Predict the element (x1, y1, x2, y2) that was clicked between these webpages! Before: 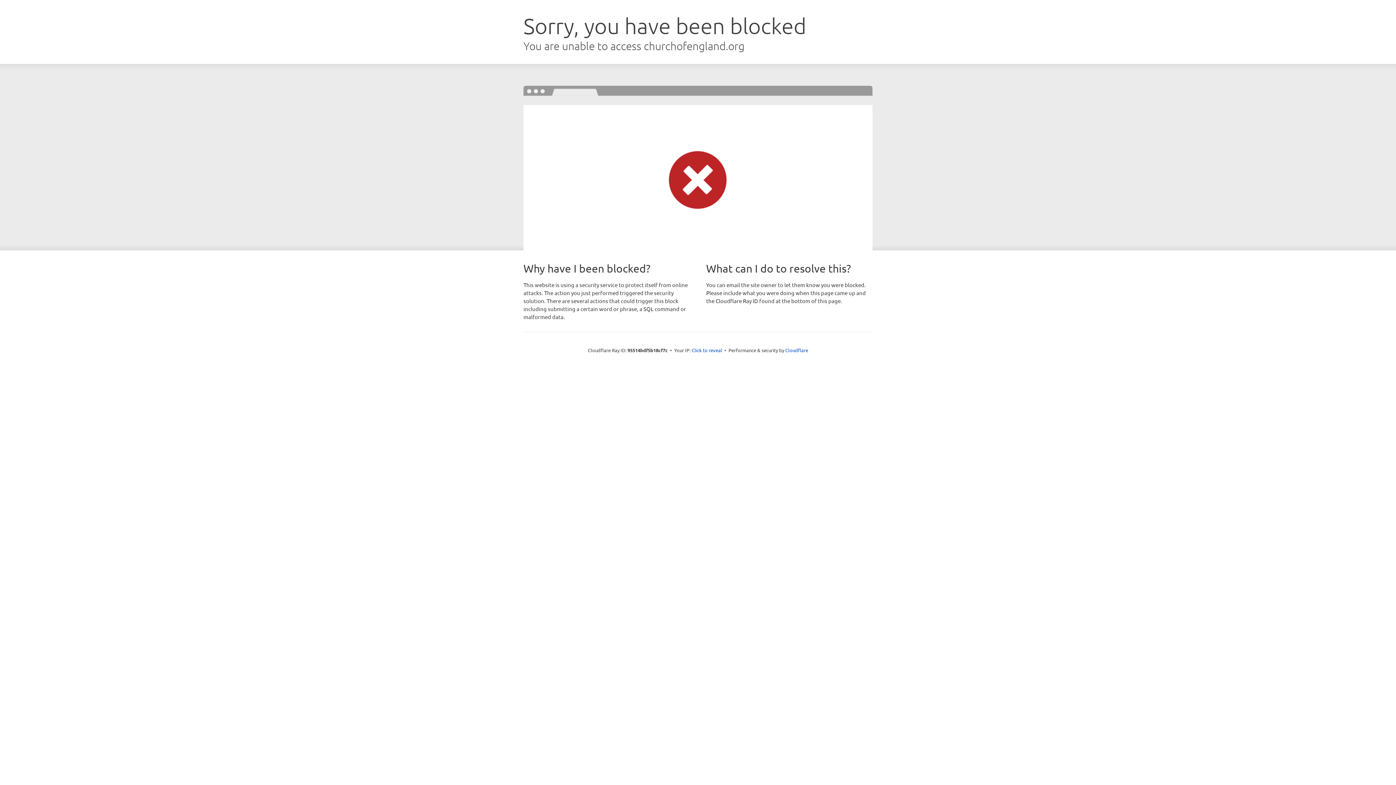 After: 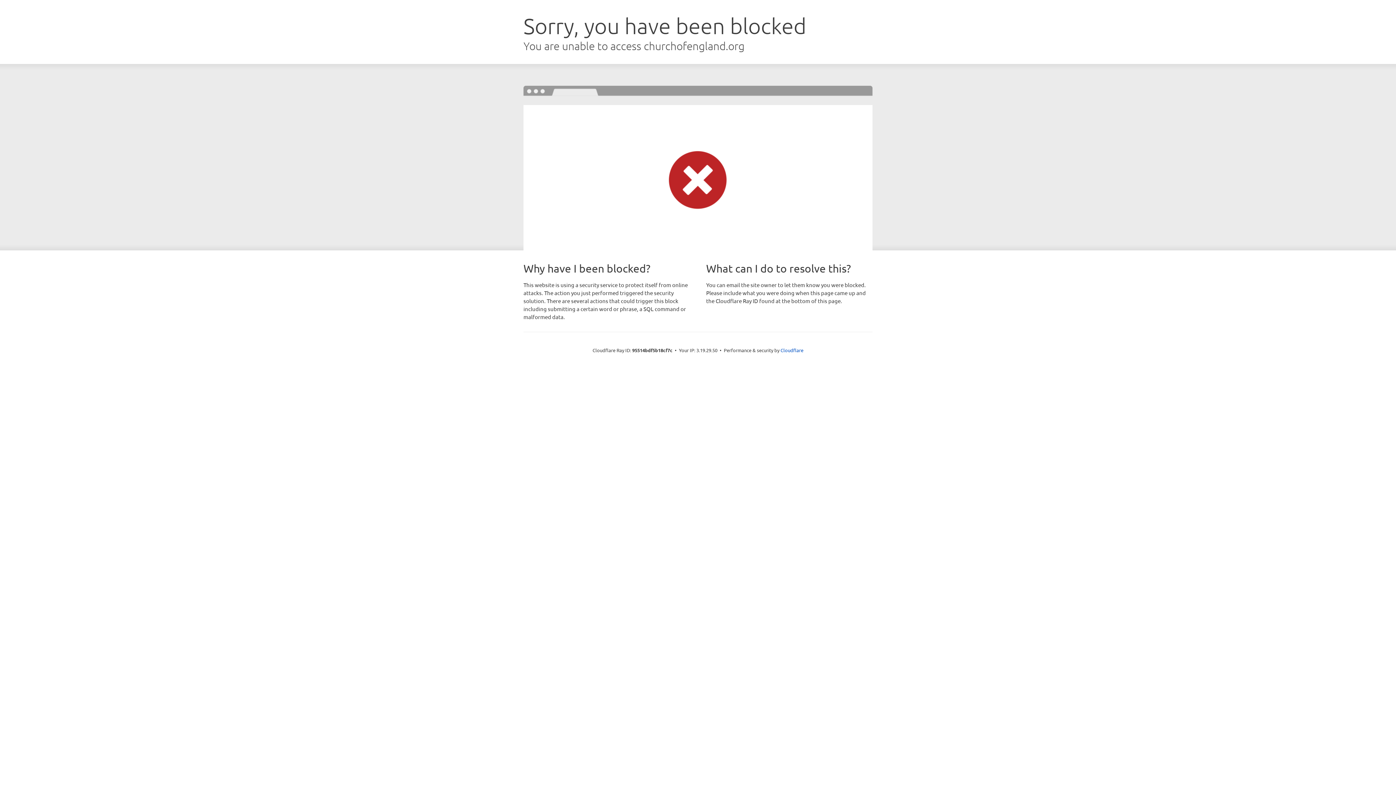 Action: label: Click to reveal bbox: (691, 346, 722, 353)